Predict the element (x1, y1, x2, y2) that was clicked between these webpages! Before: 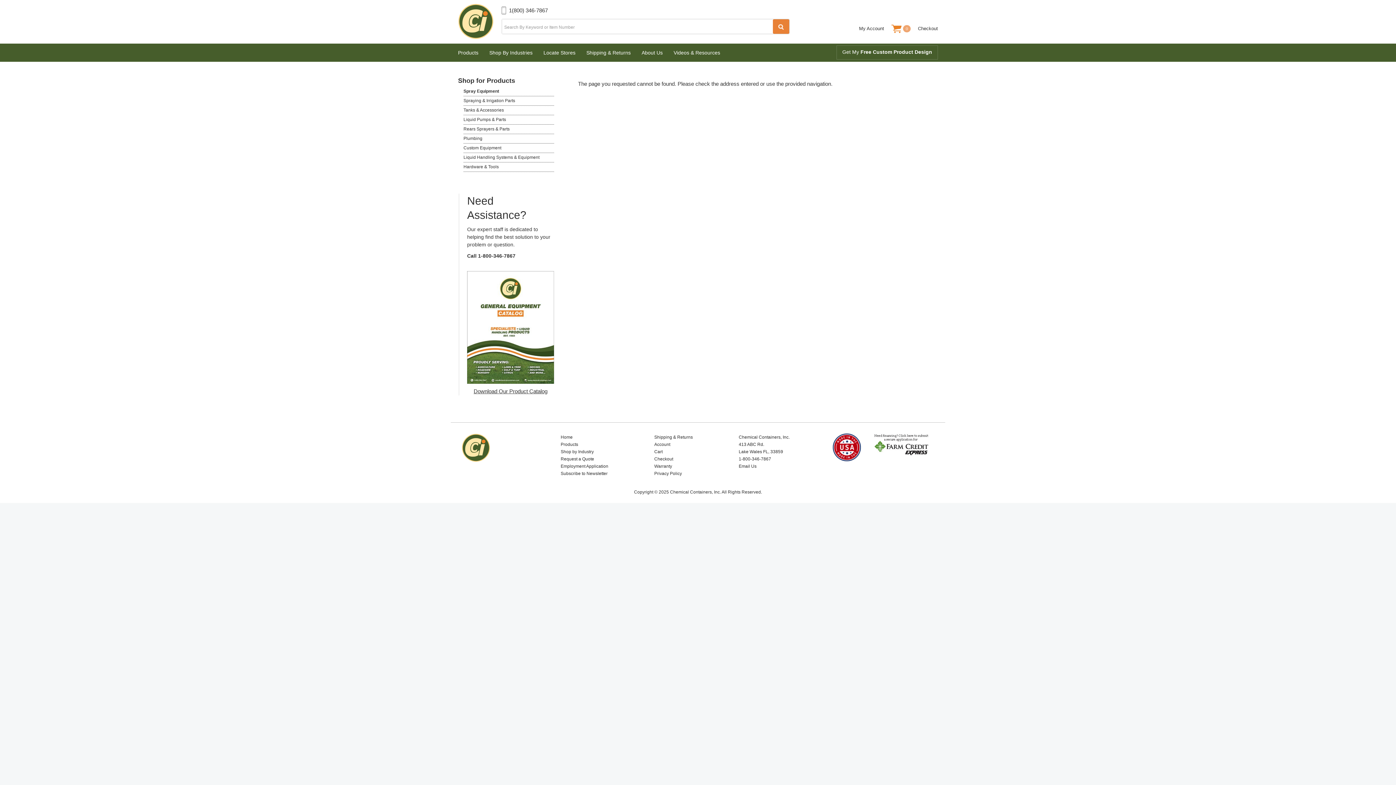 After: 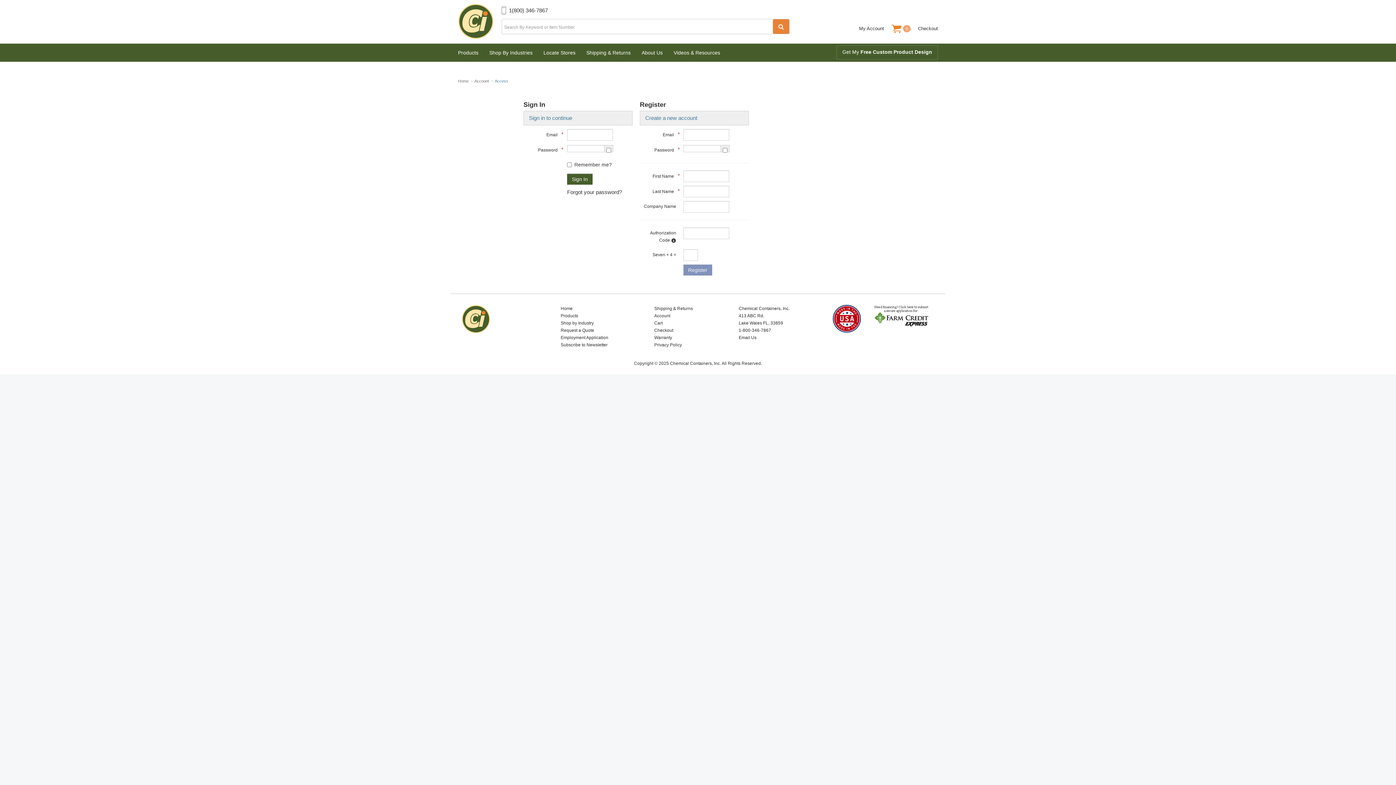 Action: bbox: (654, 442, 670, 447) label: Account